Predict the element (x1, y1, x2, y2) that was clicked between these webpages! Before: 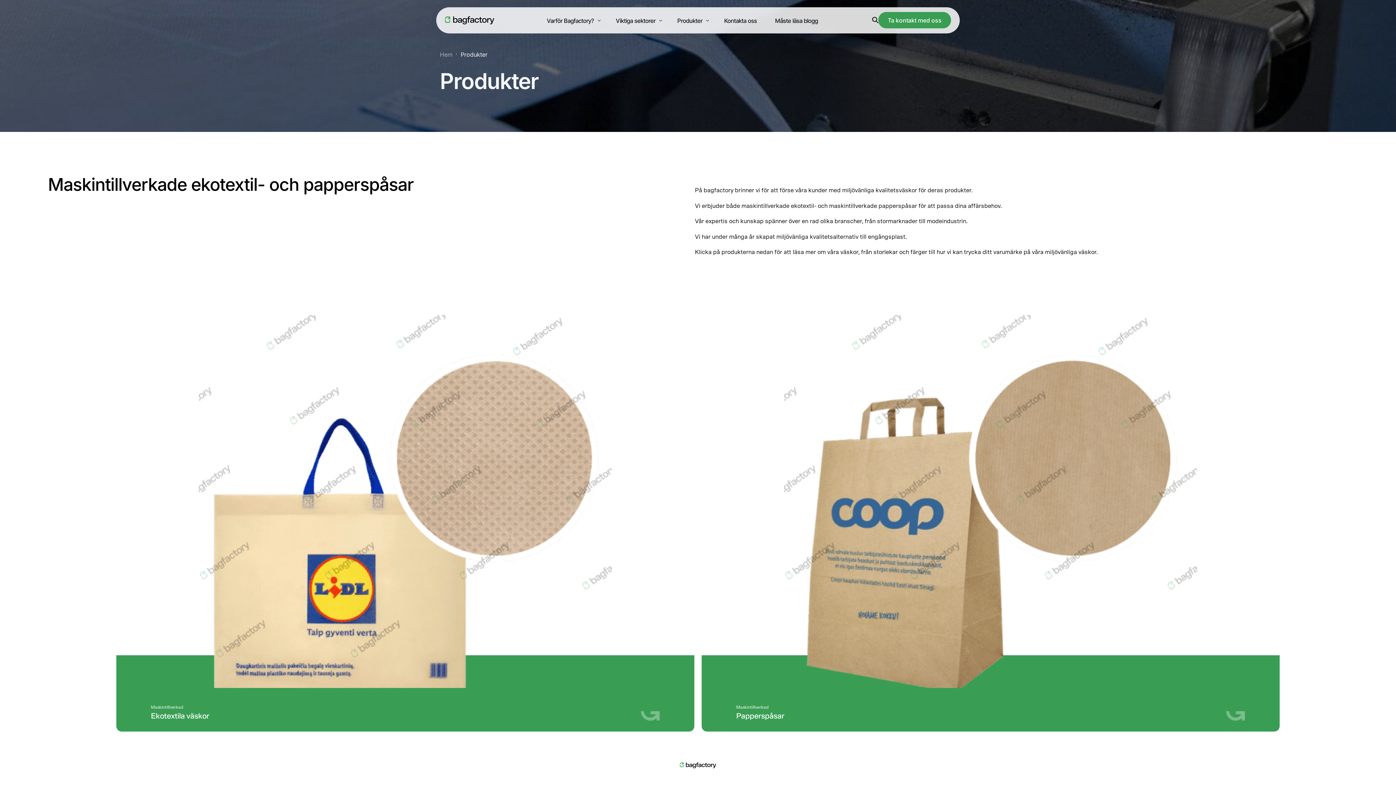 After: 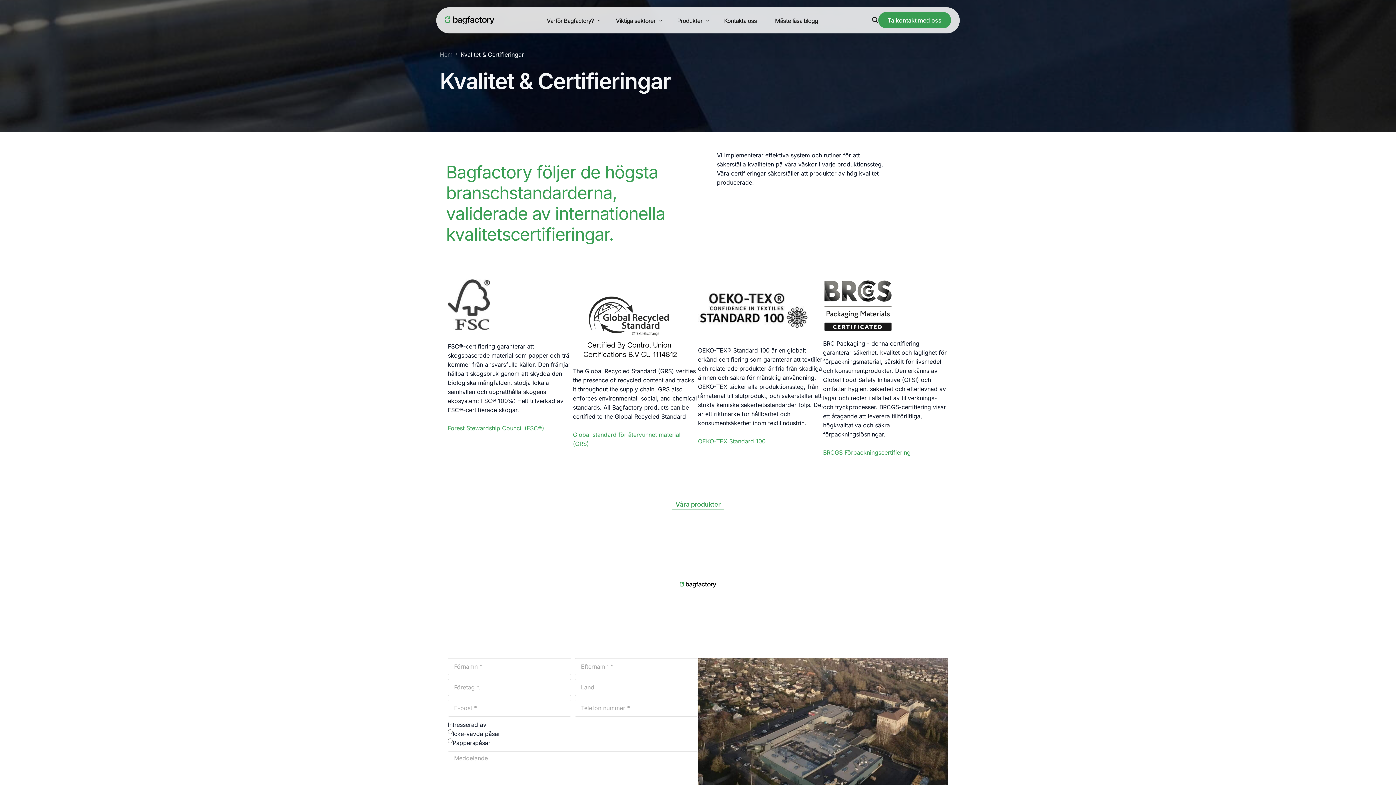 Action: bbox: (537, 61, 639, 75) label: Kvalitet & Certifieringar